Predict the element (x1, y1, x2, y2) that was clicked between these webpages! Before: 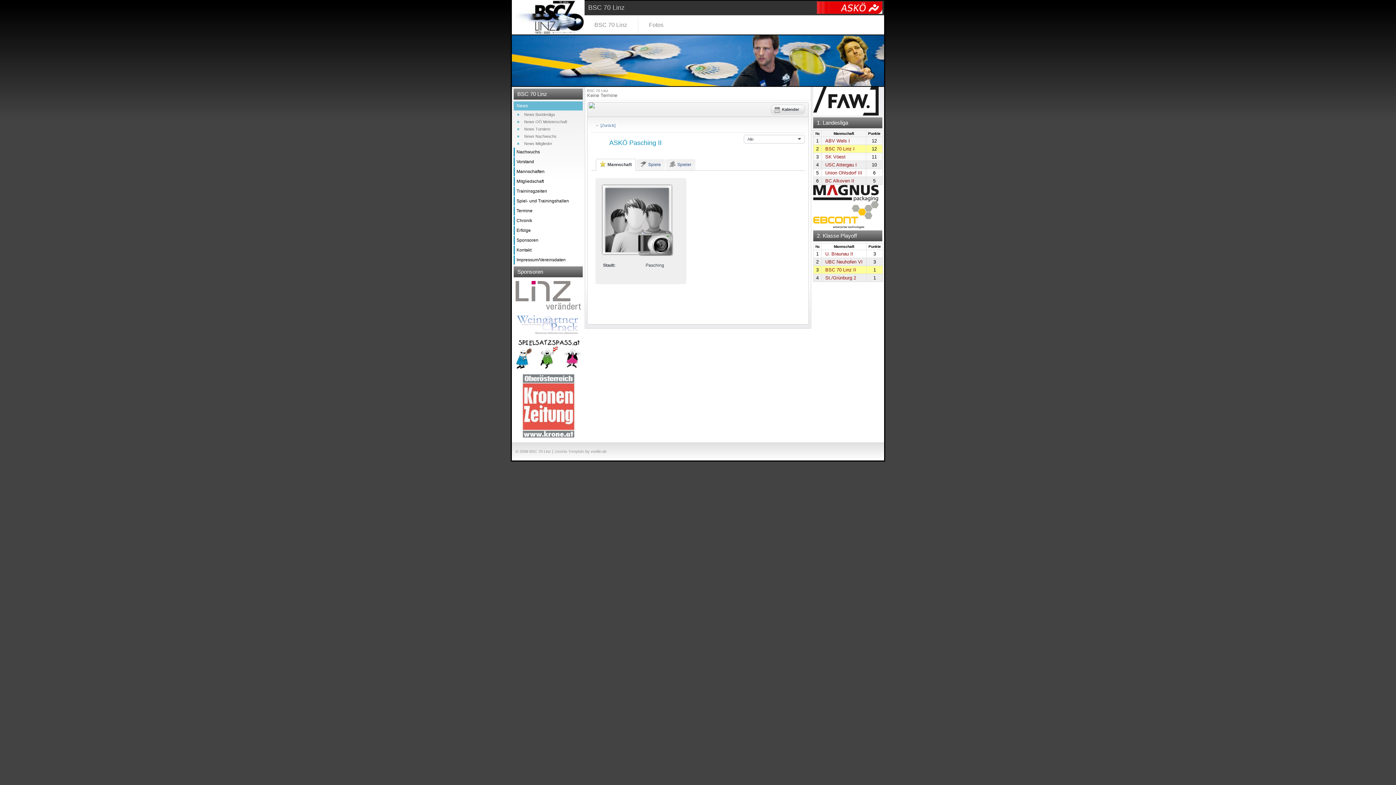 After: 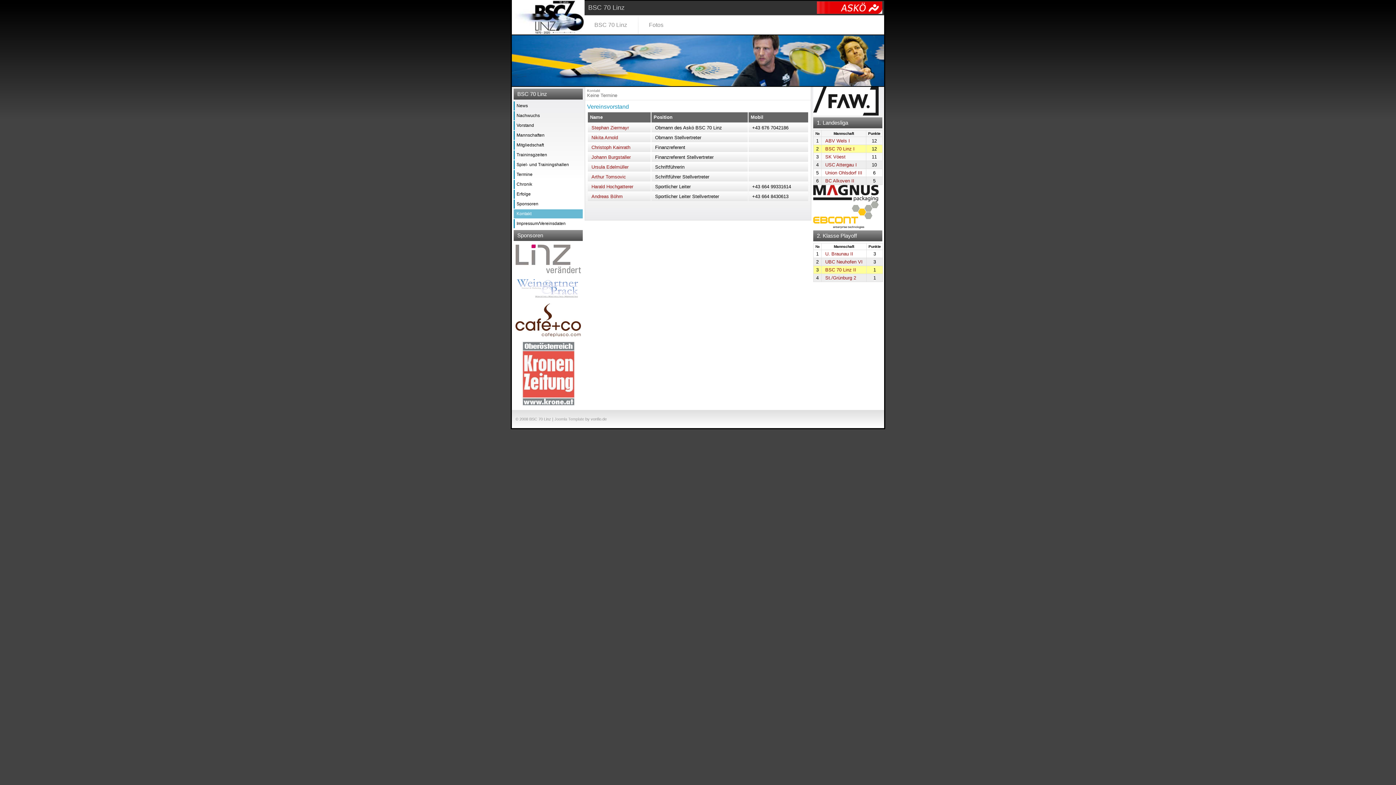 Action: bbox: (513, 245, 582, 254) label: Kontakt